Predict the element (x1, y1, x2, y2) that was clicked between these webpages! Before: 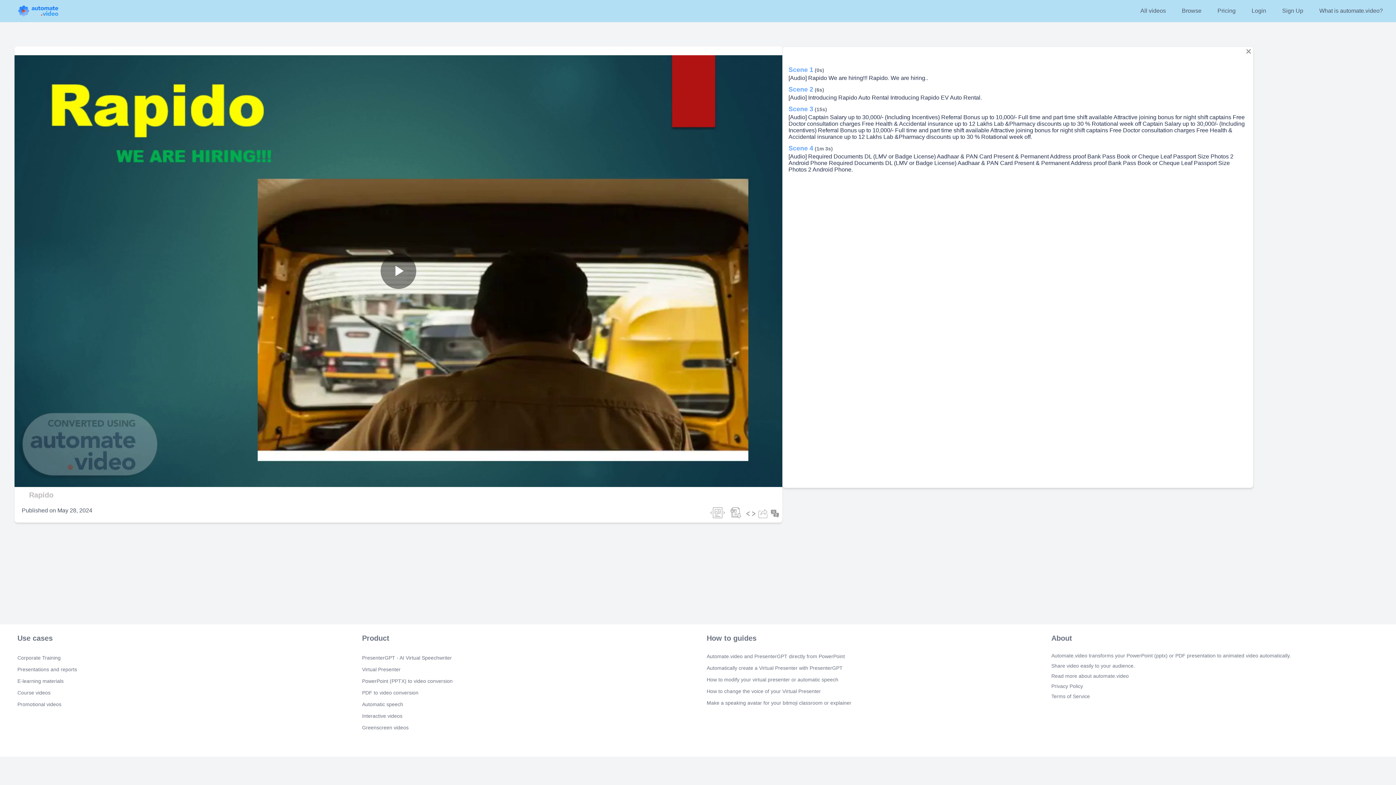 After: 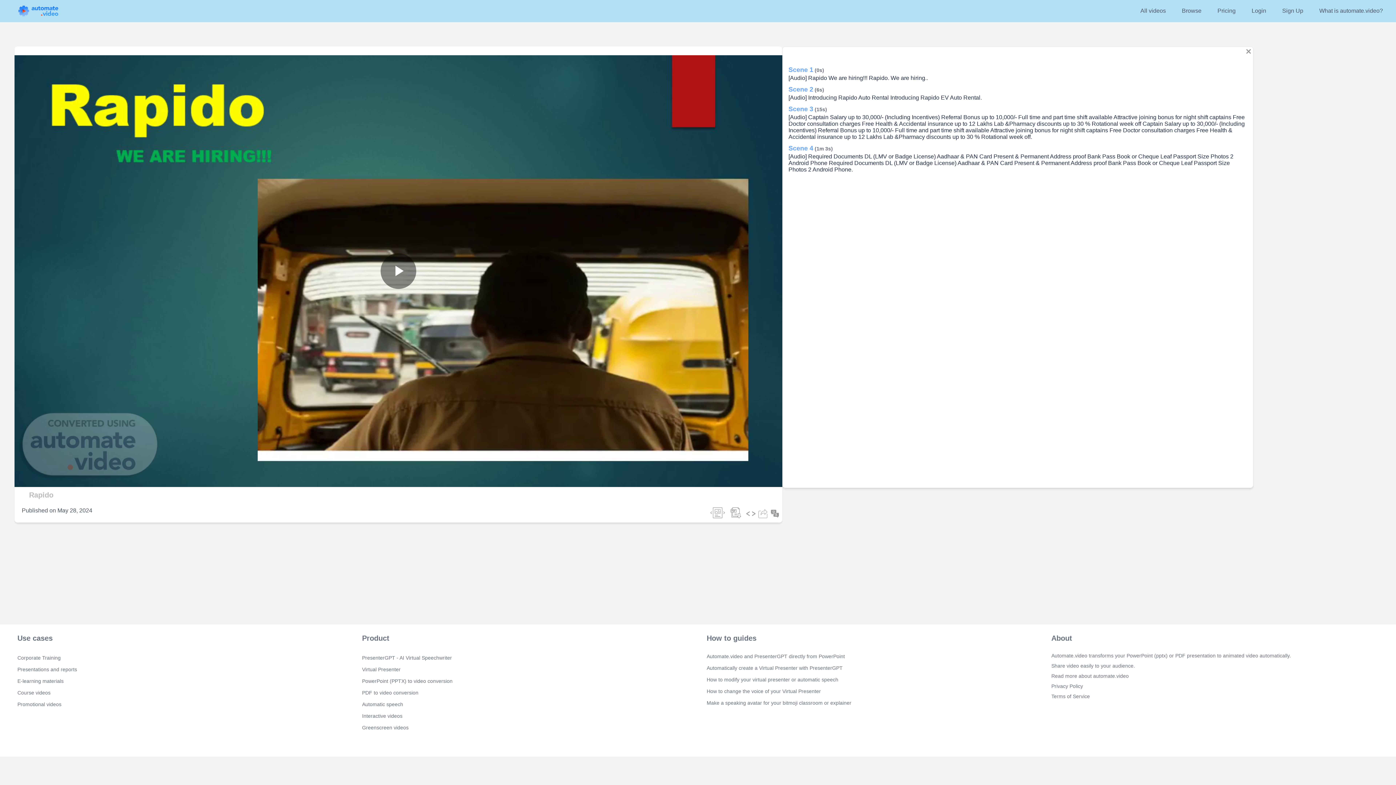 Action: bbox: (782, 46, 1253, 56)